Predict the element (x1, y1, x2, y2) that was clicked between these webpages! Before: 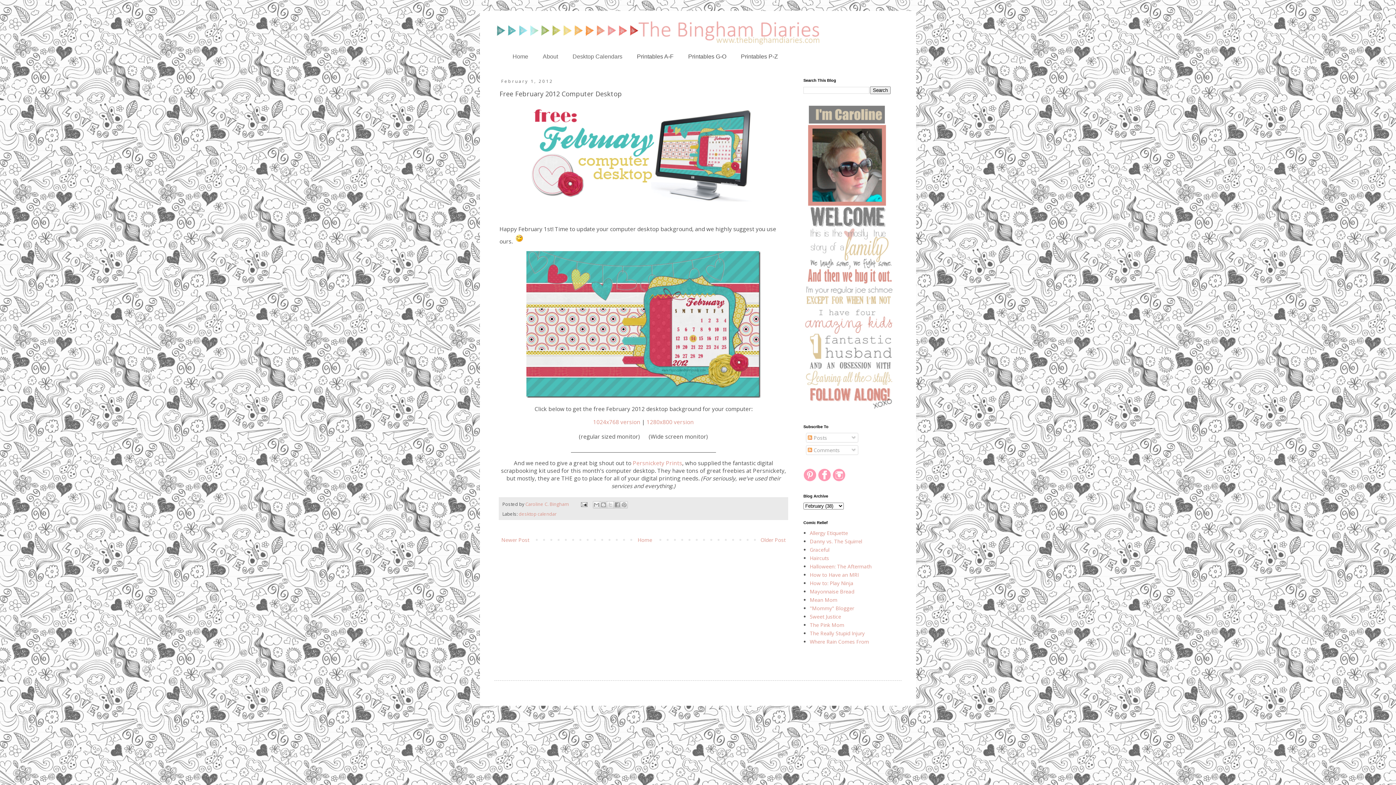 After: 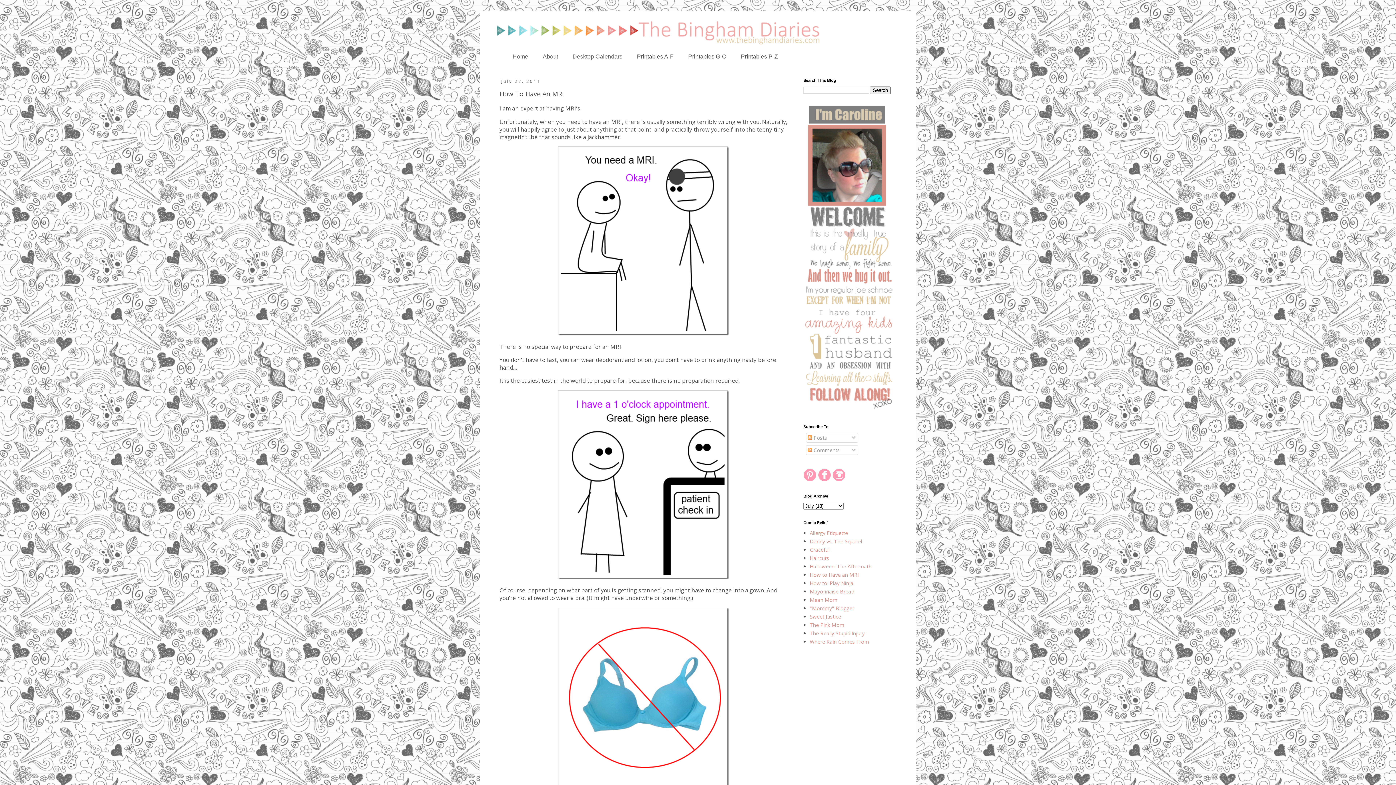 Action: label: How to Have an MRI bbox: (810, 571, 859, 578)